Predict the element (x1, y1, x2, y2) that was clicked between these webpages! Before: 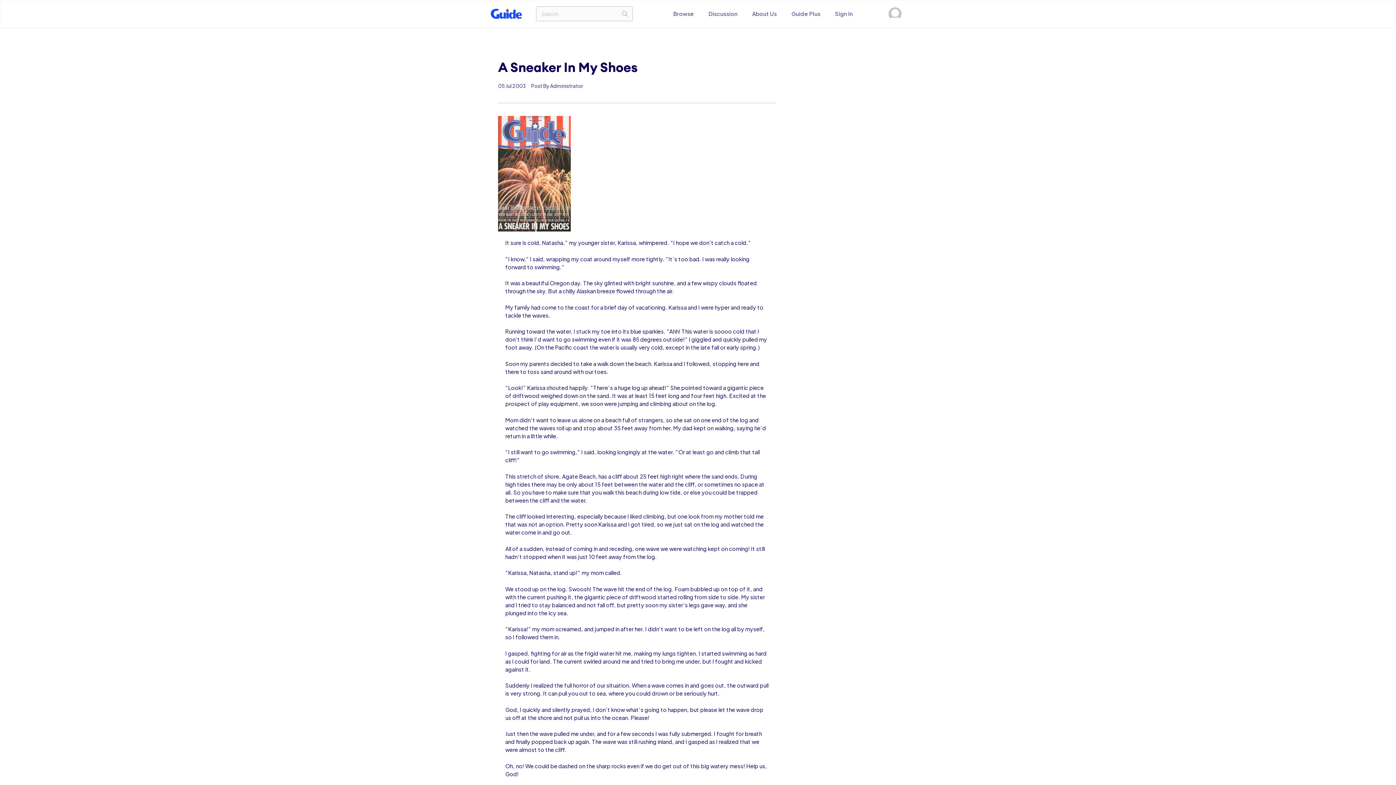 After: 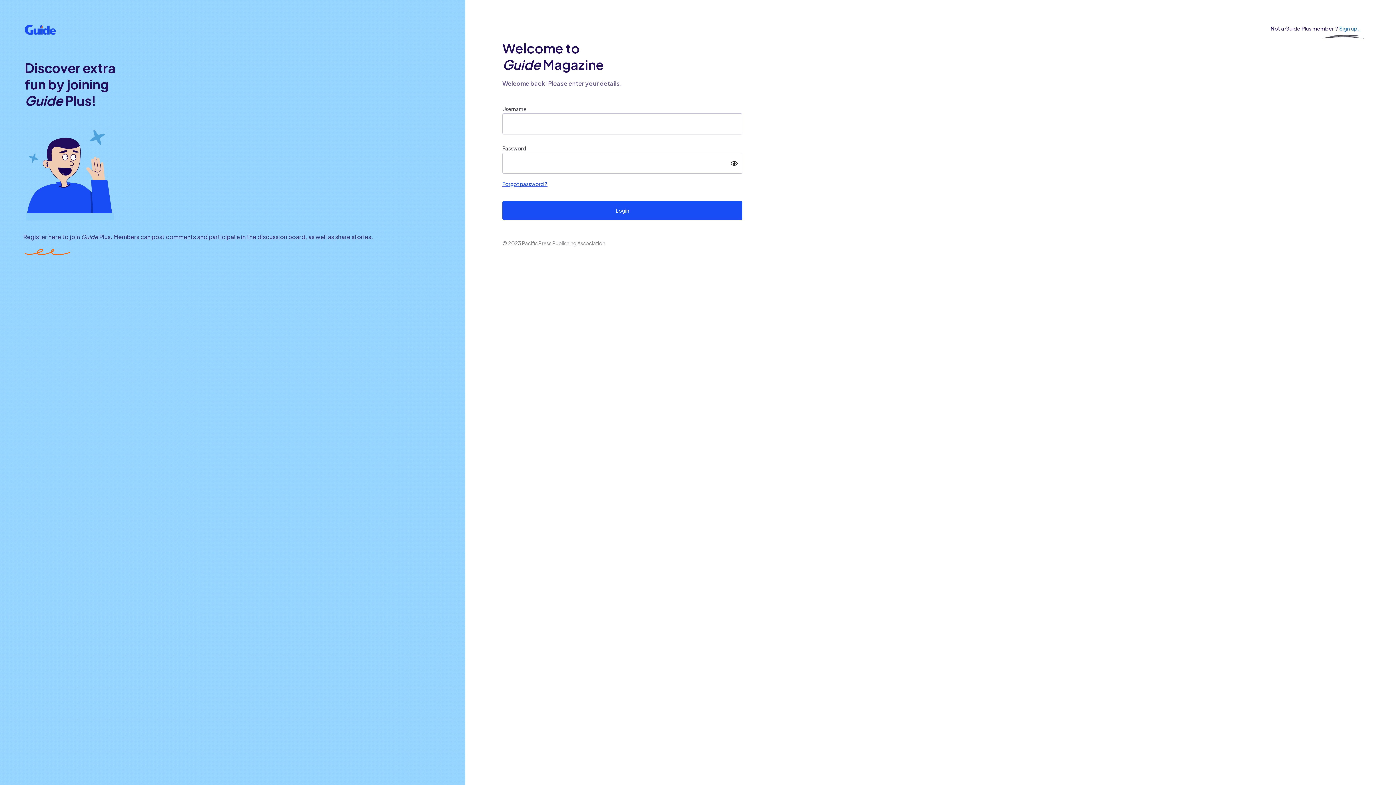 Action: bbox: (888, 8, 901, 16)